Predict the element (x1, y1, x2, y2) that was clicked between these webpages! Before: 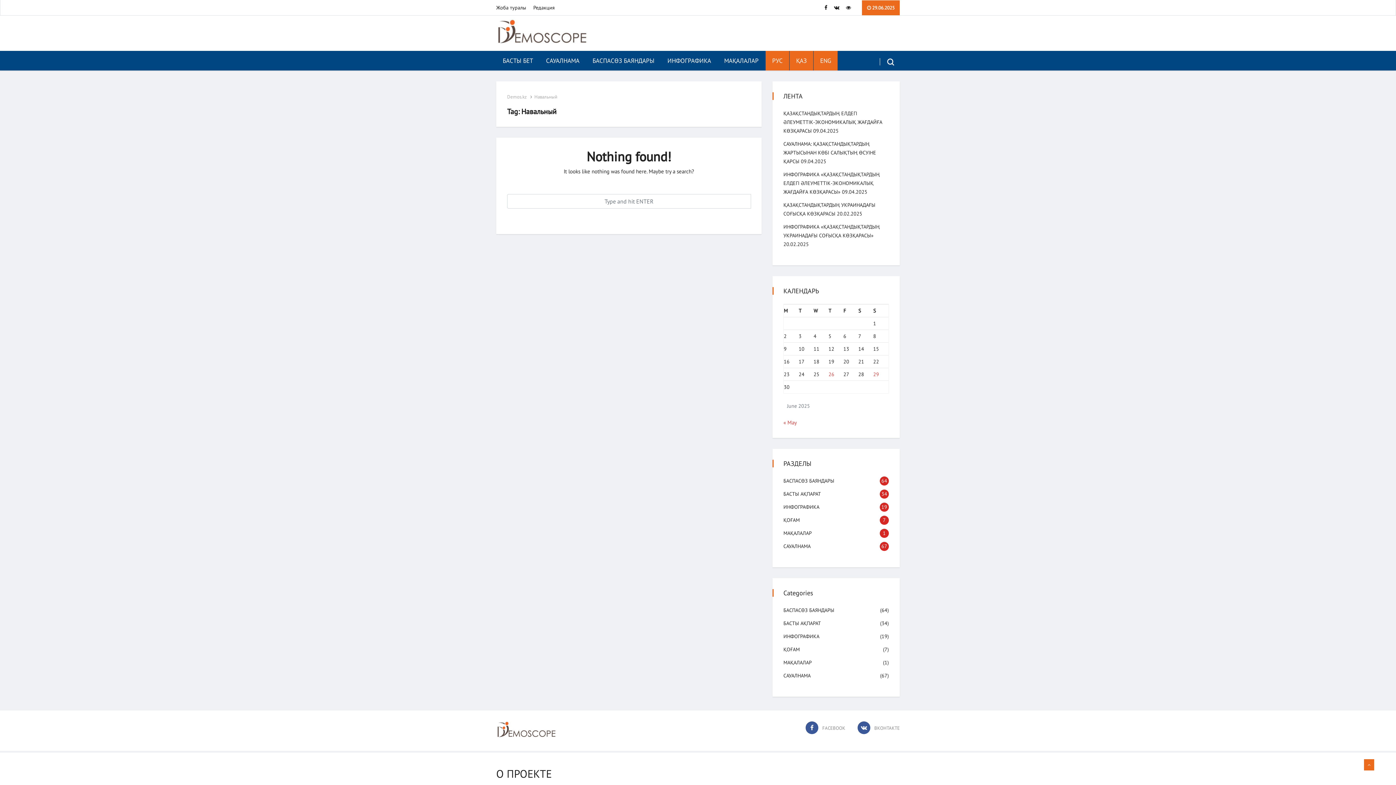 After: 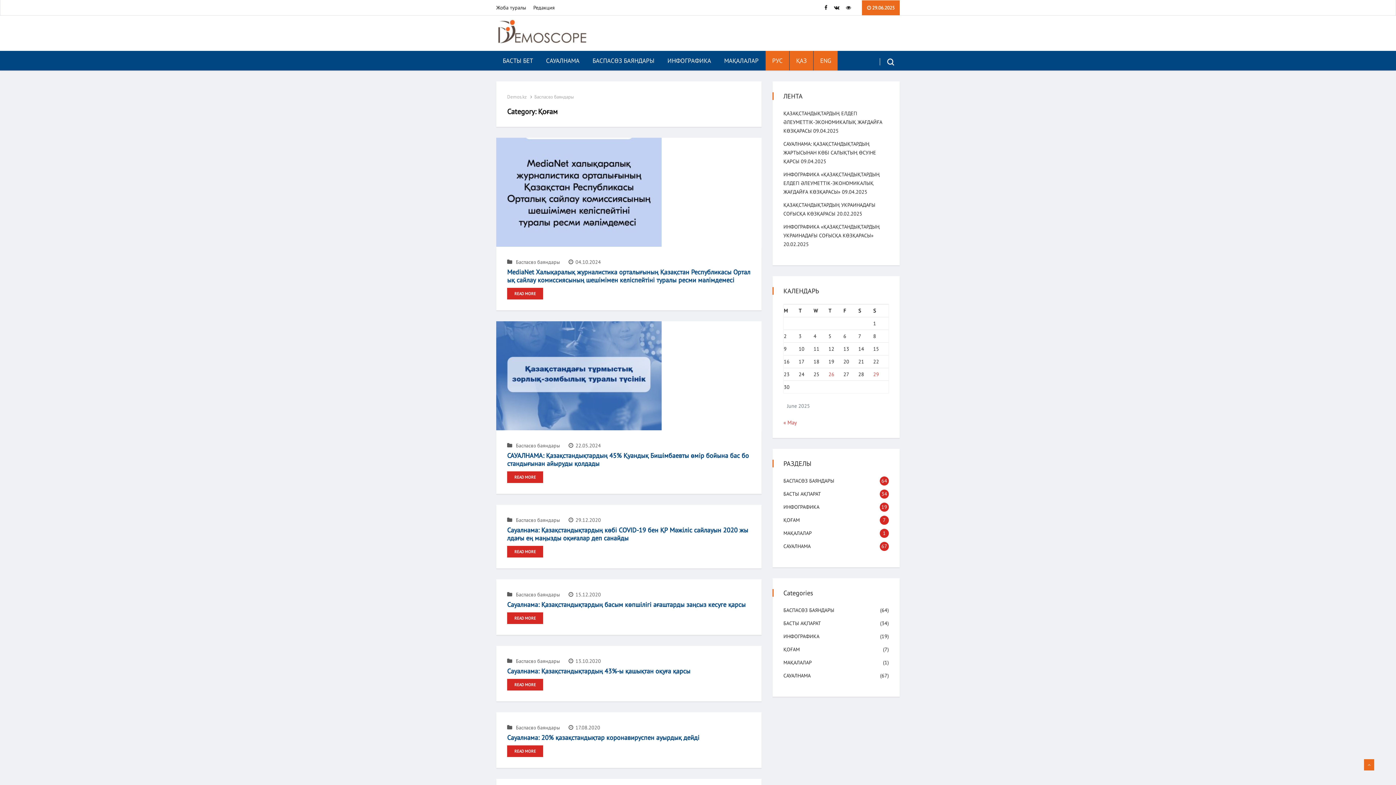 Action: bbox: (783, 645, 800, 654) label: ҚОҒАМ